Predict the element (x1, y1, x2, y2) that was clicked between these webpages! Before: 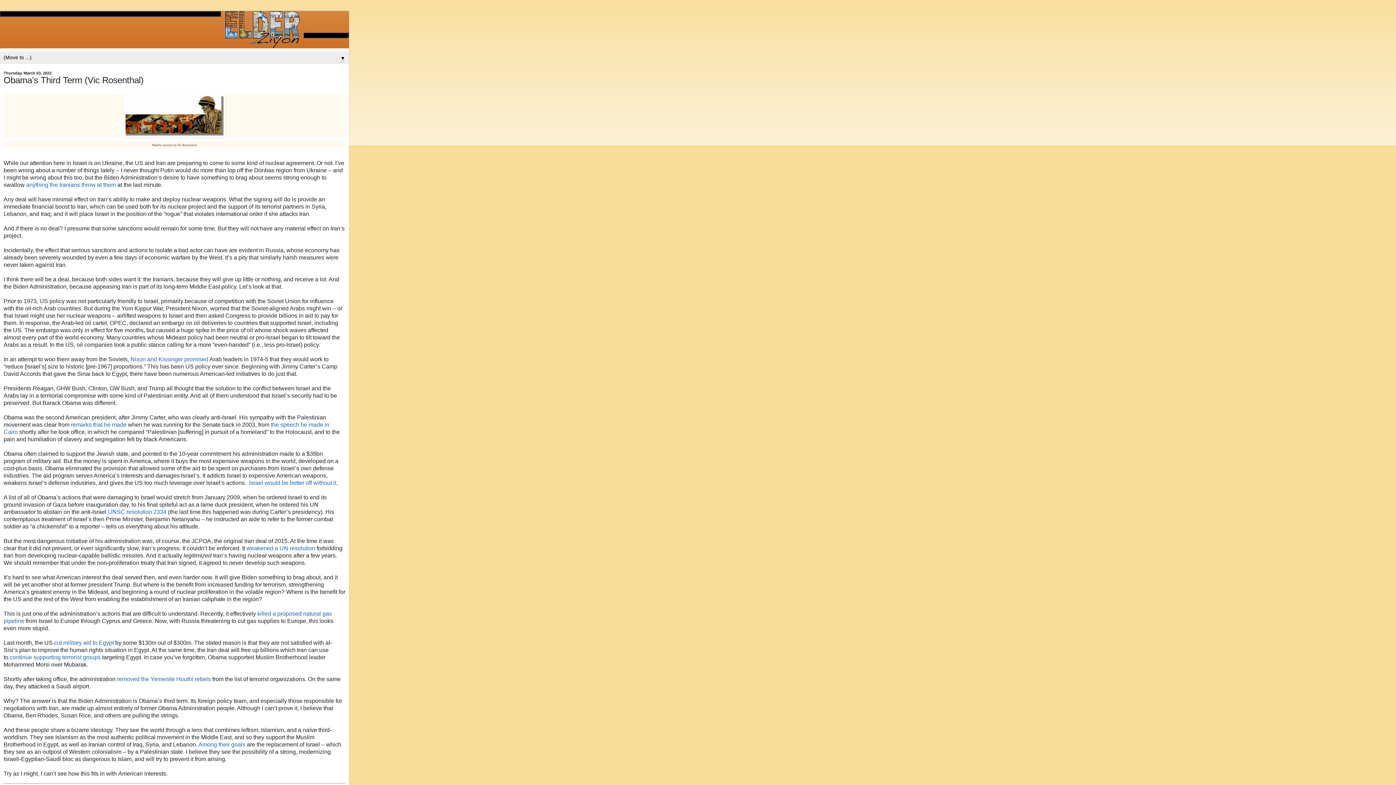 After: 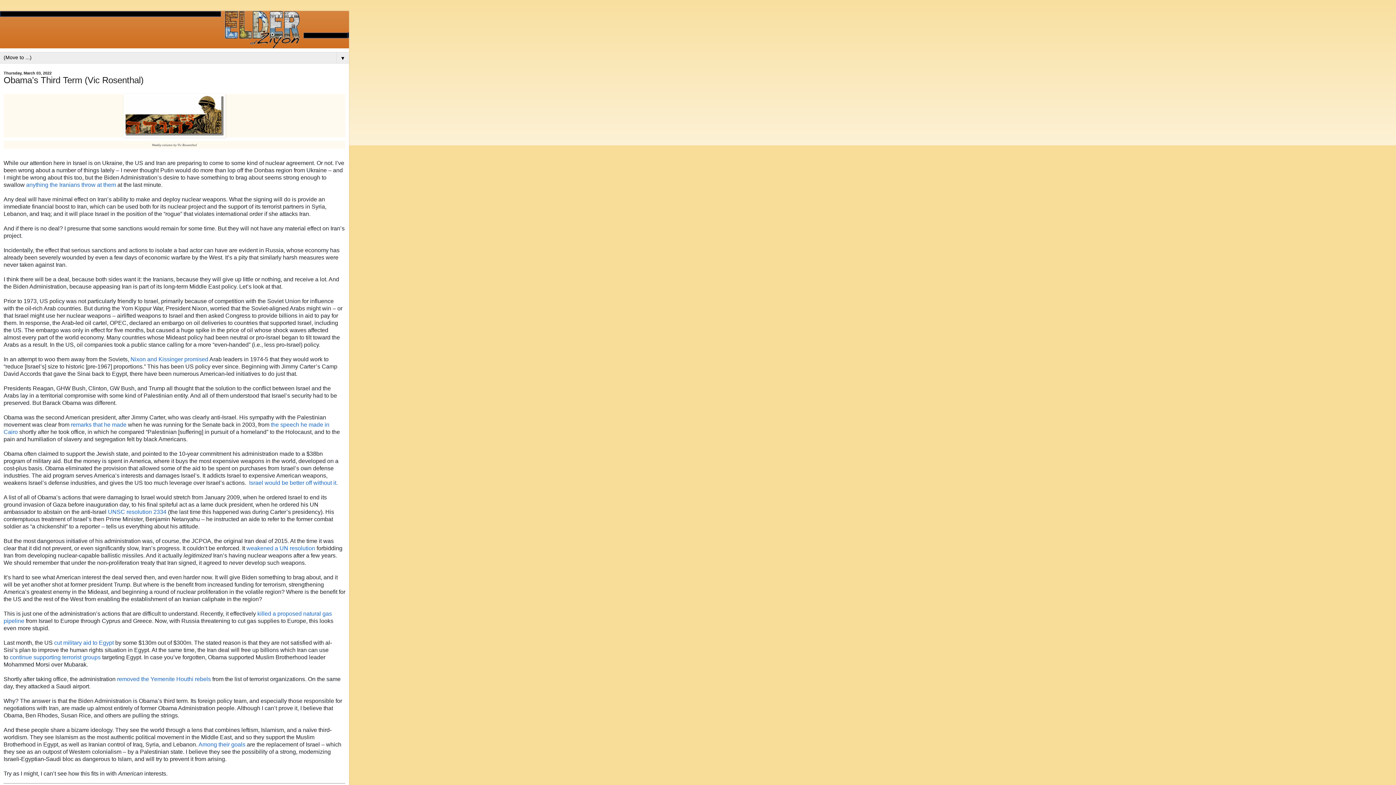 Action: label: Nixon and Kissinger promised bbox: (130, 356, 208, 362)